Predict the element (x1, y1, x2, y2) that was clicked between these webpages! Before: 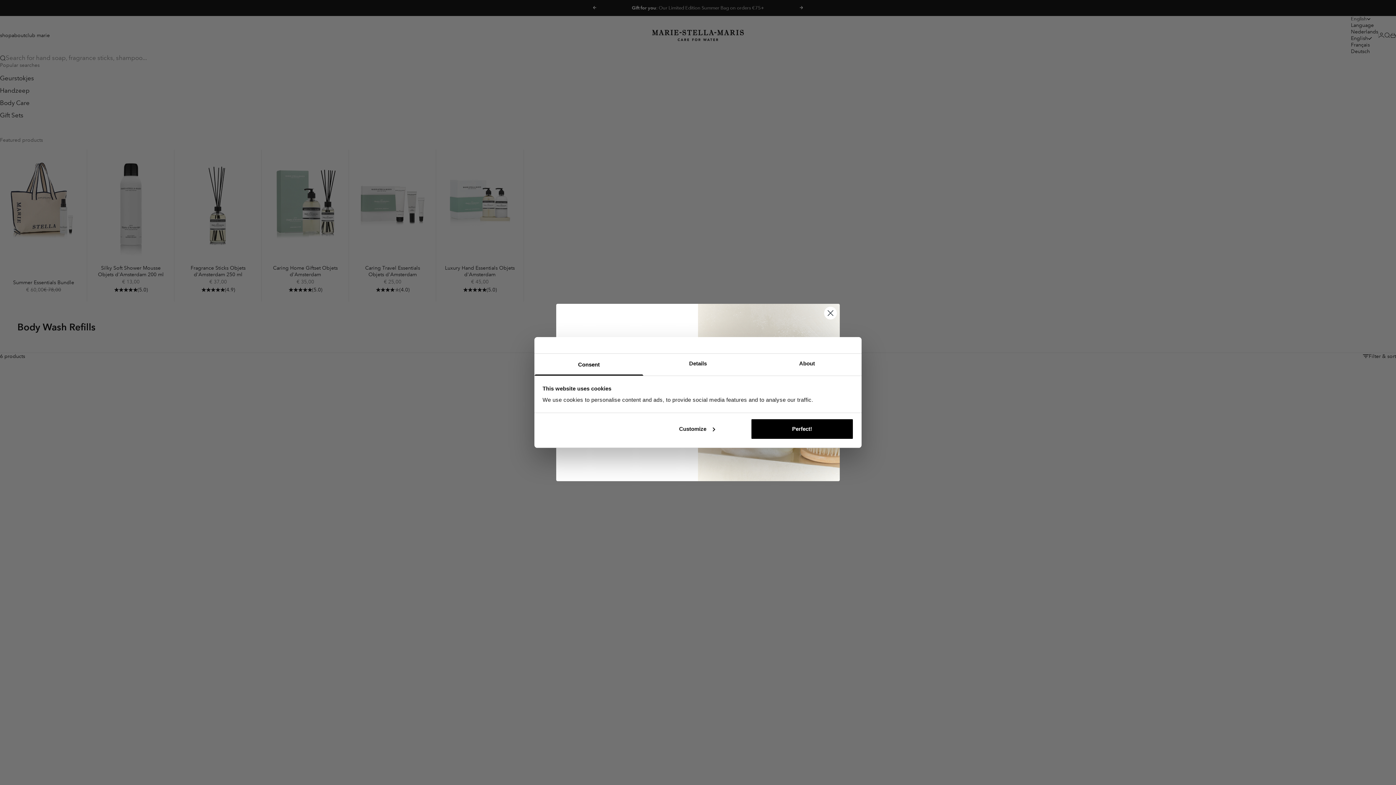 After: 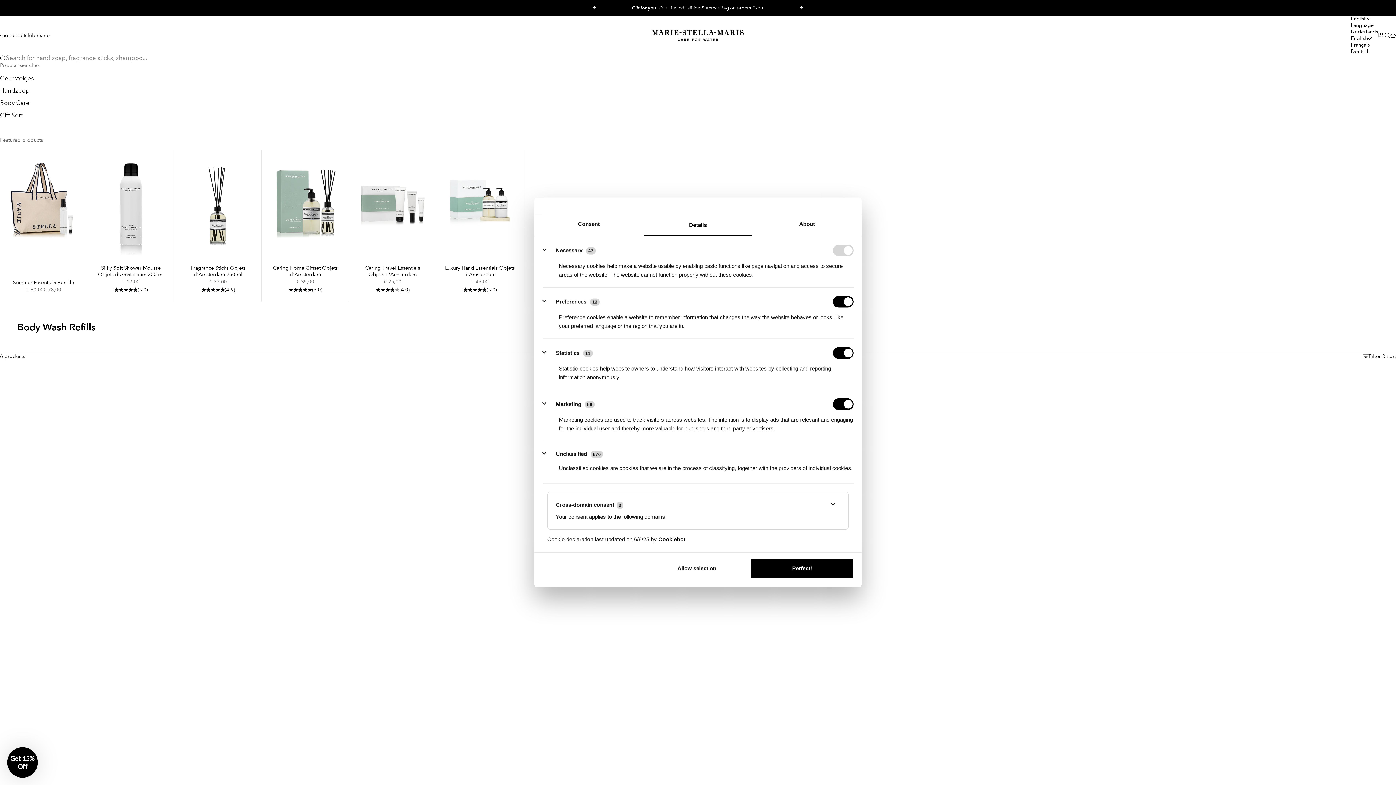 Action: label: Customize bbox: (645, 418, 748, 439)